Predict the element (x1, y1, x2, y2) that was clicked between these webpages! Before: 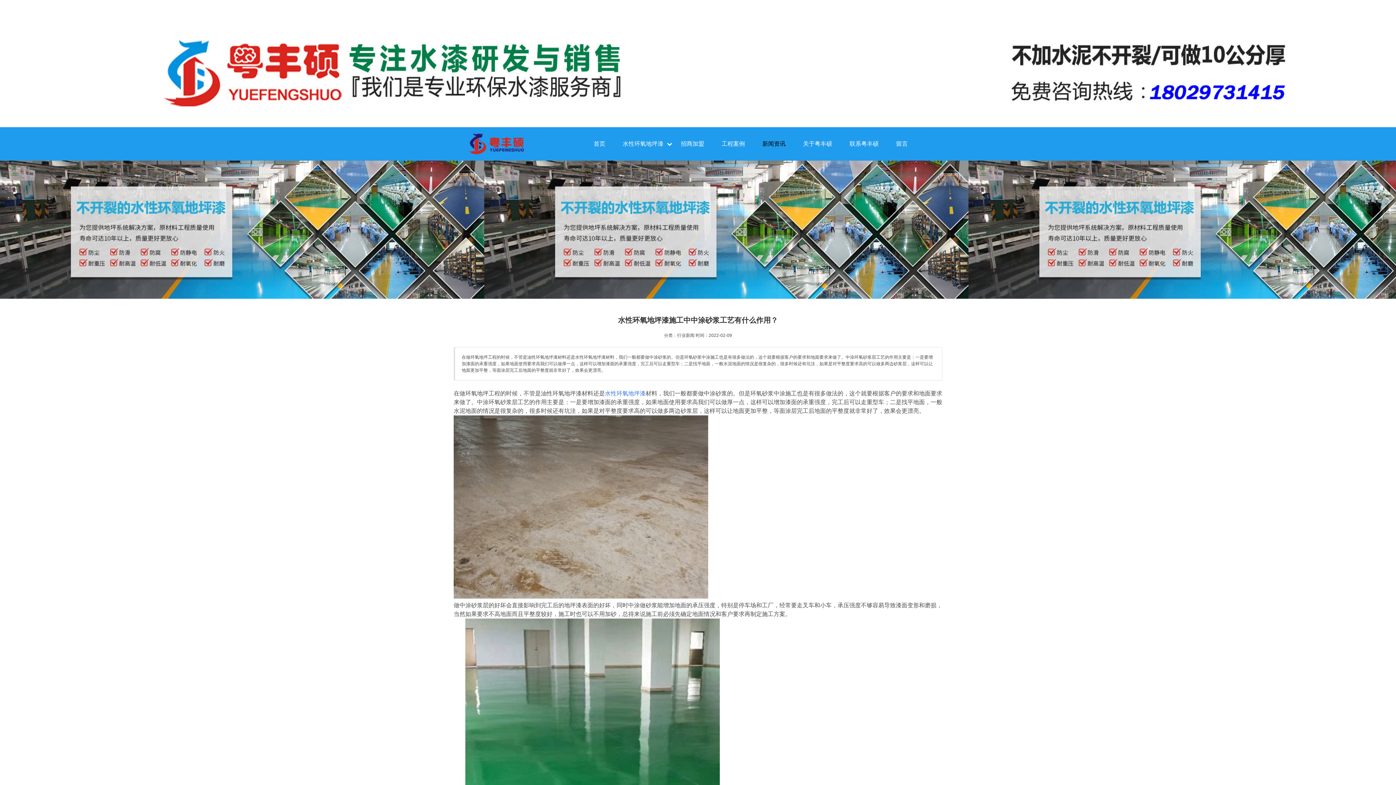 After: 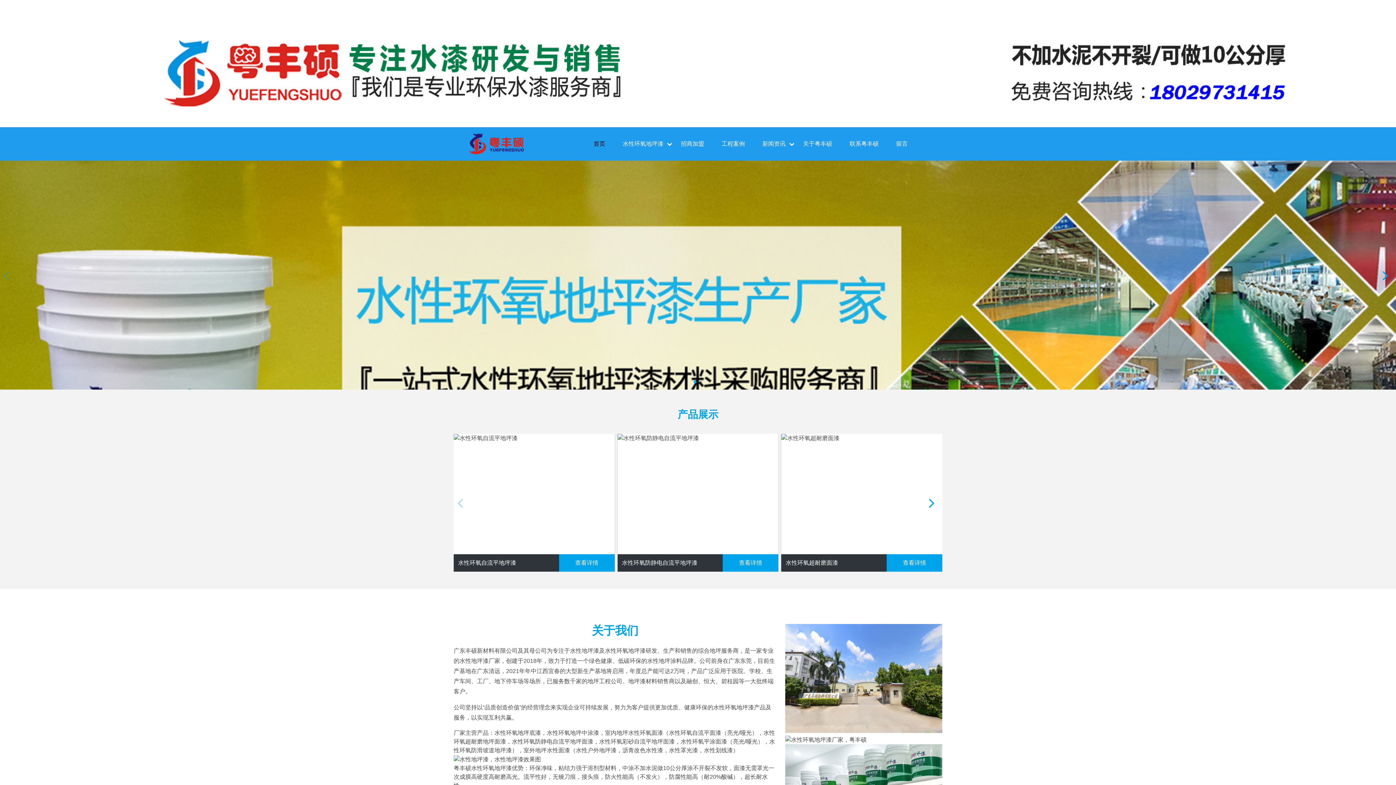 Action: bbox: (449, 127, 554, 160)